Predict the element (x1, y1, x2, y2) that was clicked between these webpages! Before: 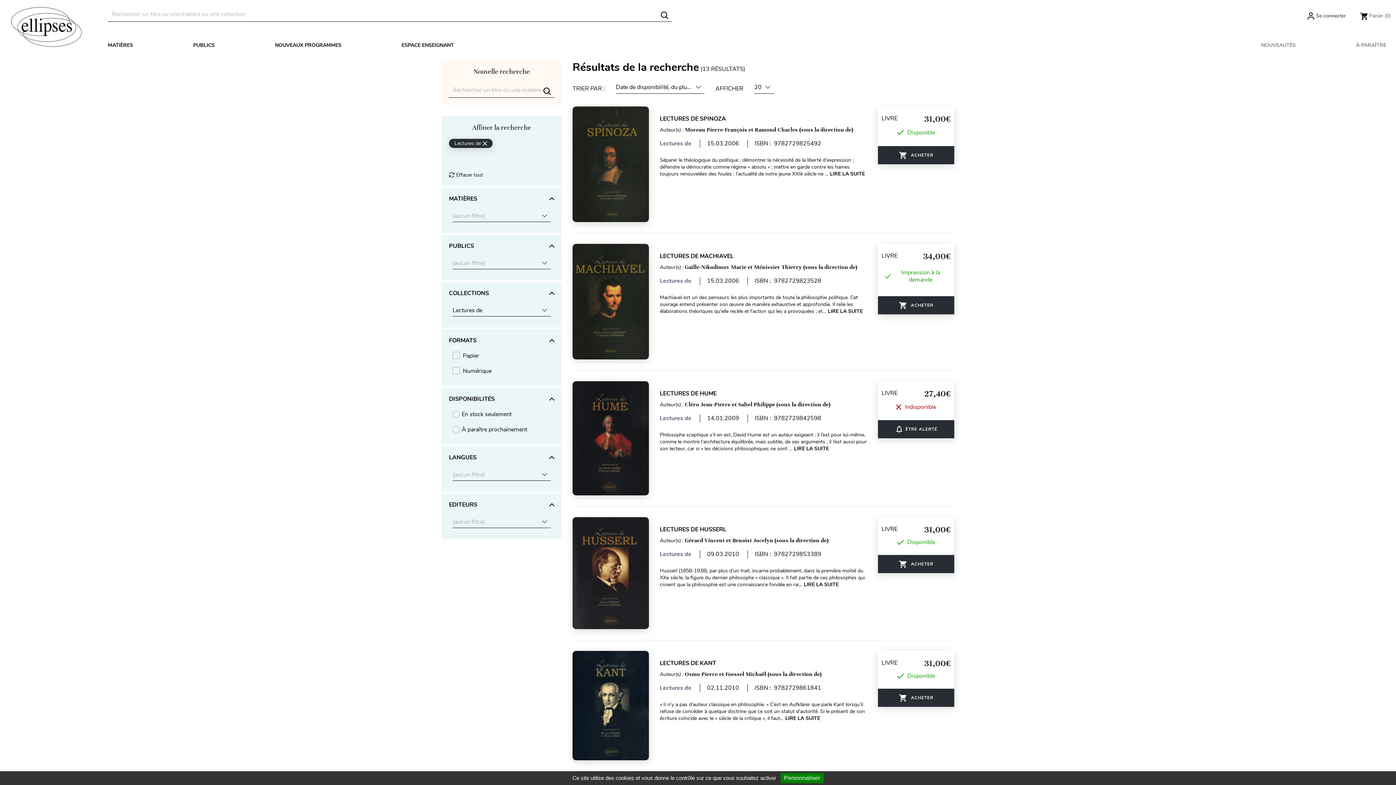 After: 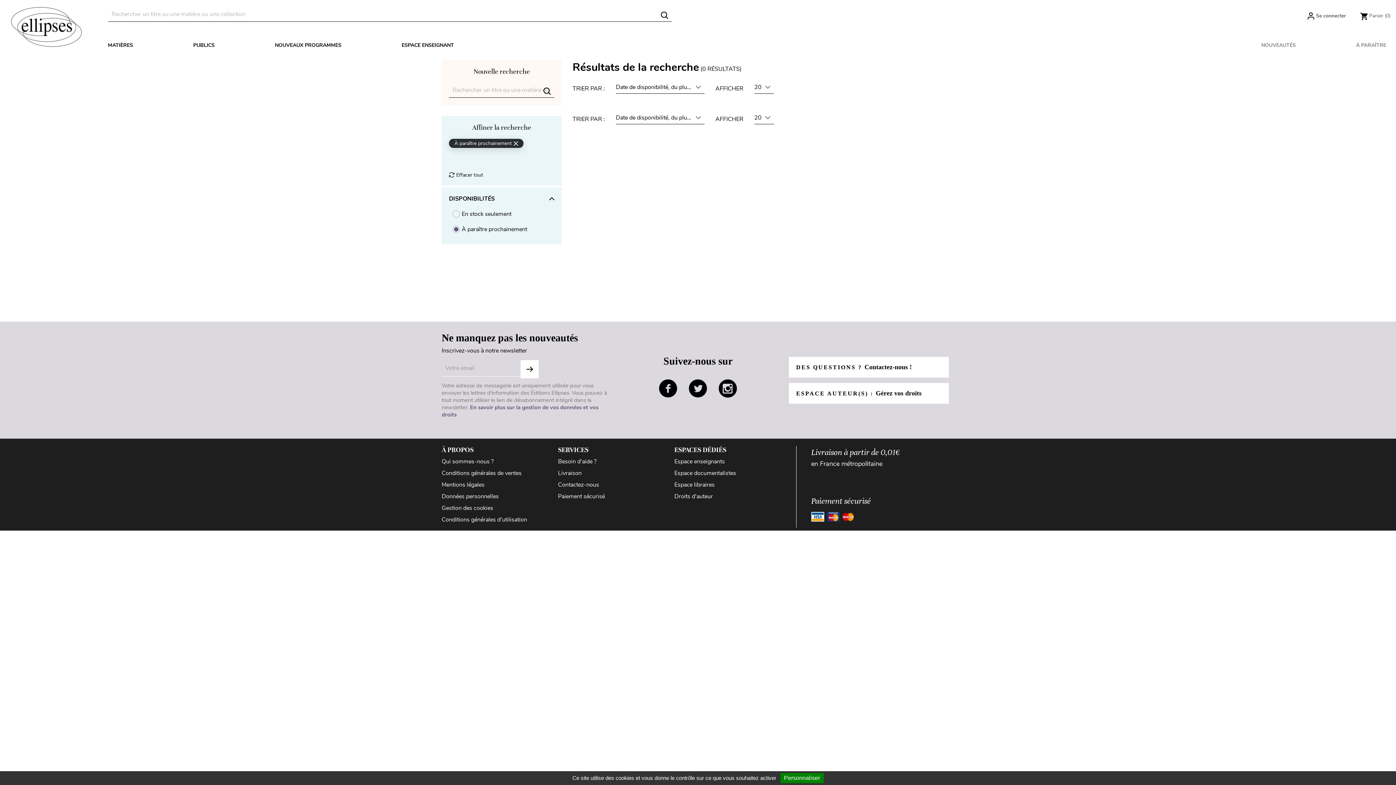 Action: bbox: (461, 425, 527, 433) label: À paraître prochainement